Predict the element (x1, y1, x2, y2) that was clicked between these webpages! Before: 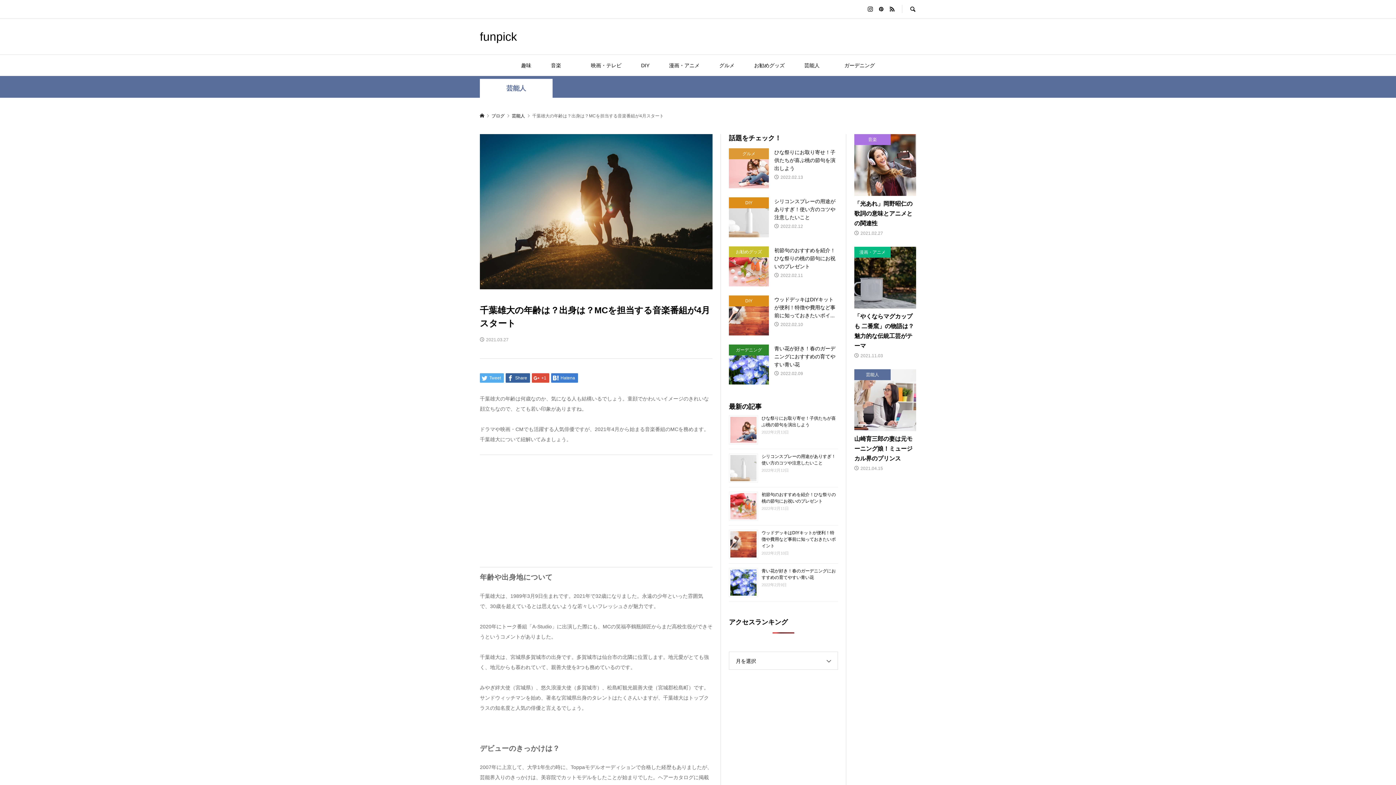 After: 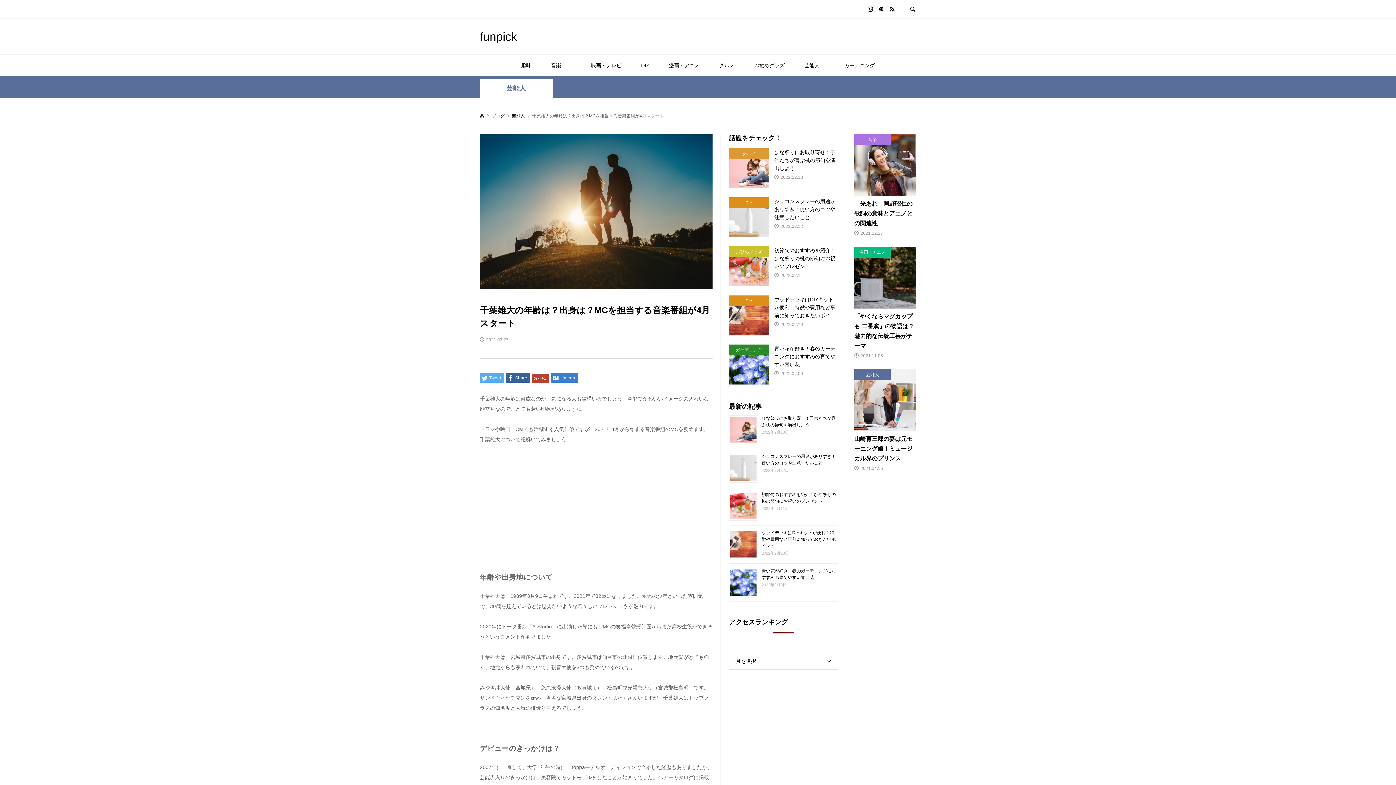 Action: bbox: (532, 373, 549, 382) label:  +1